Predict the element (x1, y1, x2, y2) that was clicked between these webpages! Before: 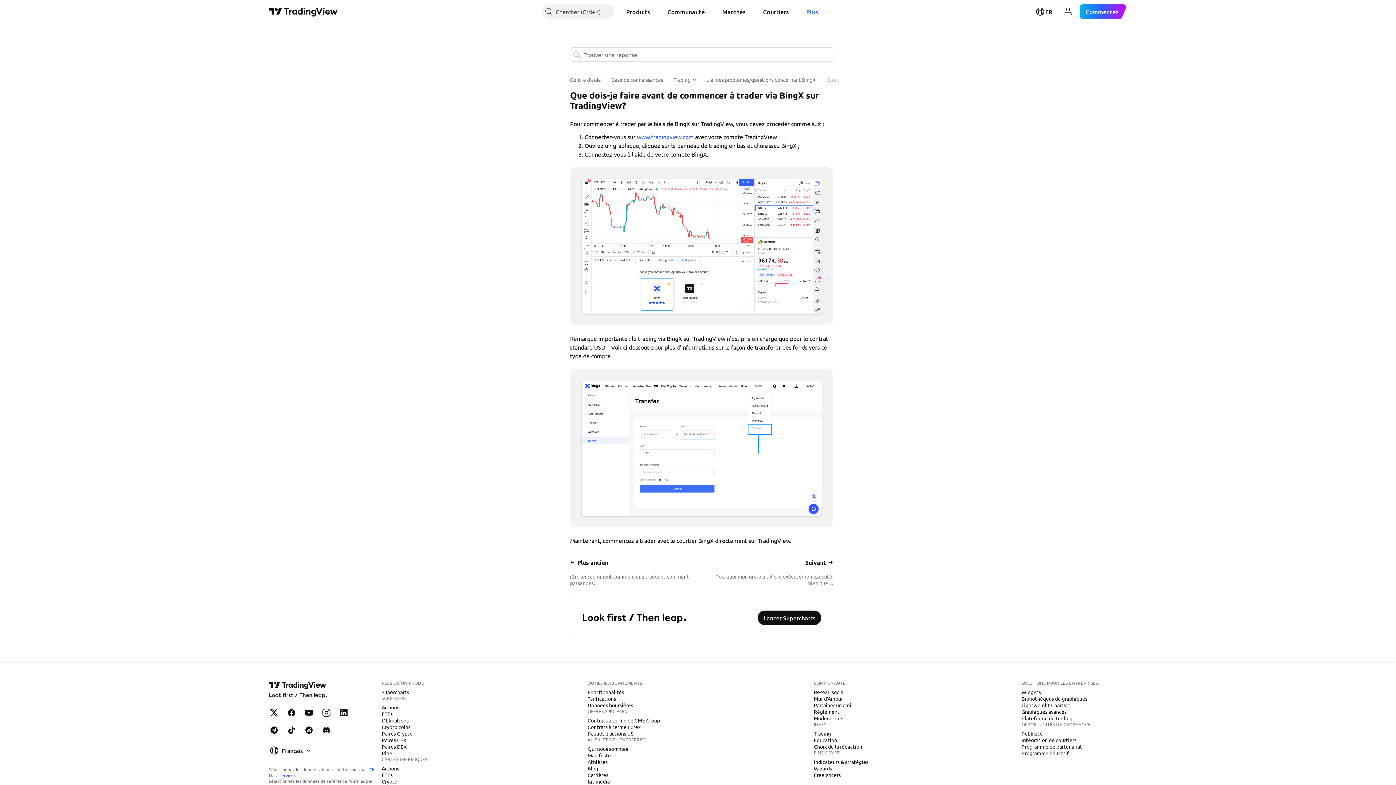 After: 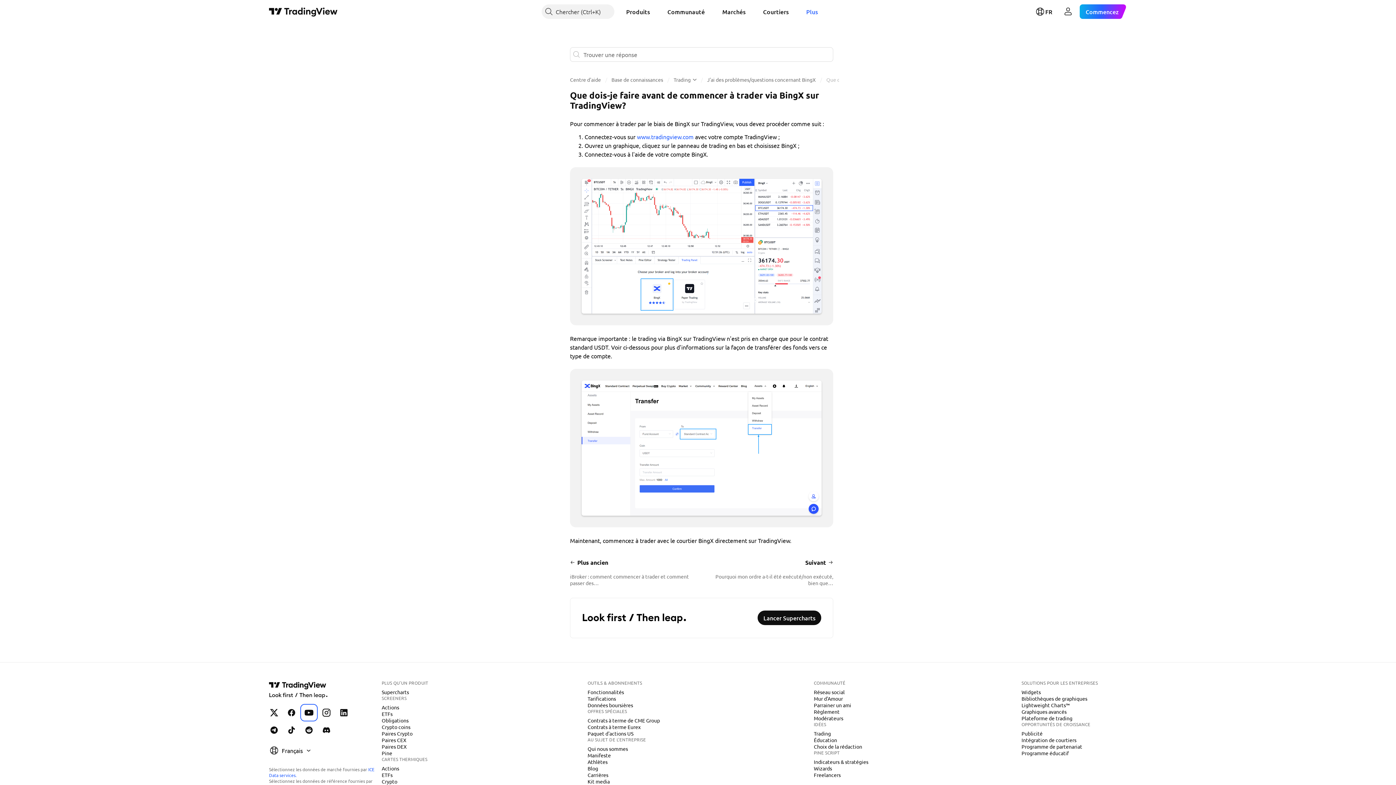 Action: label: TradingView sur YouTube bbox: (301, 705, 316, 720)